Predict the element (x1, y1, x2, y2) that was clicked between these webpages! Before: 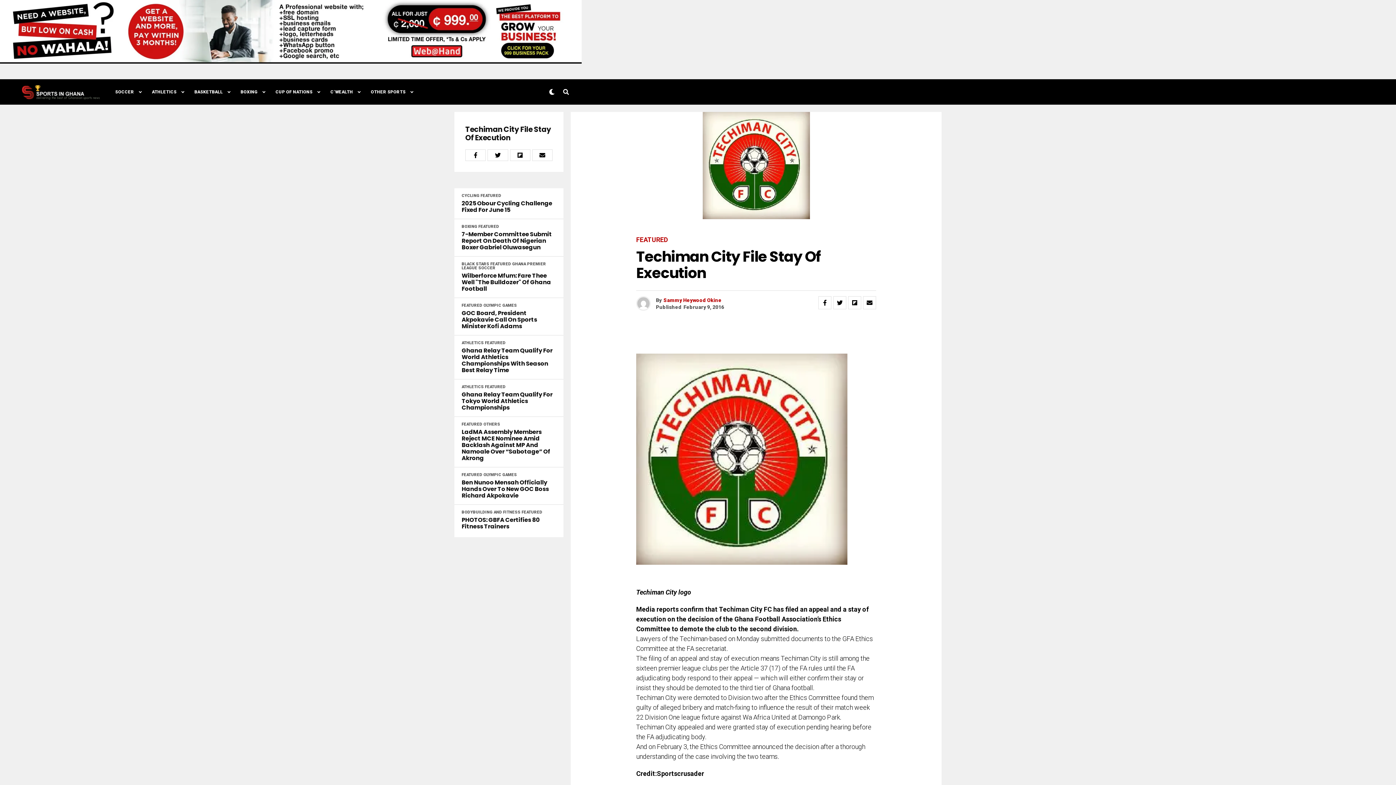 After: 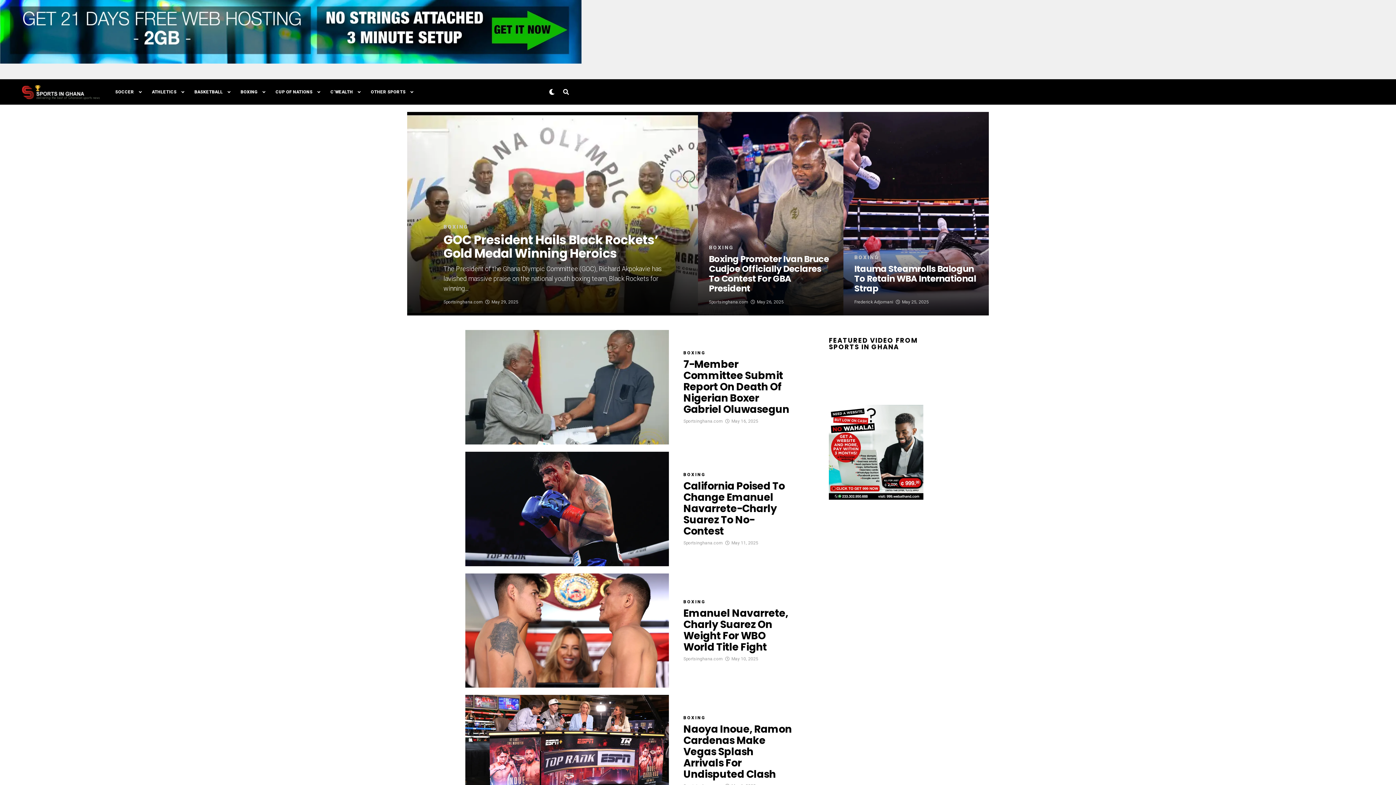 Action: label: BOXING bbox: (461, 224, 477, 229)